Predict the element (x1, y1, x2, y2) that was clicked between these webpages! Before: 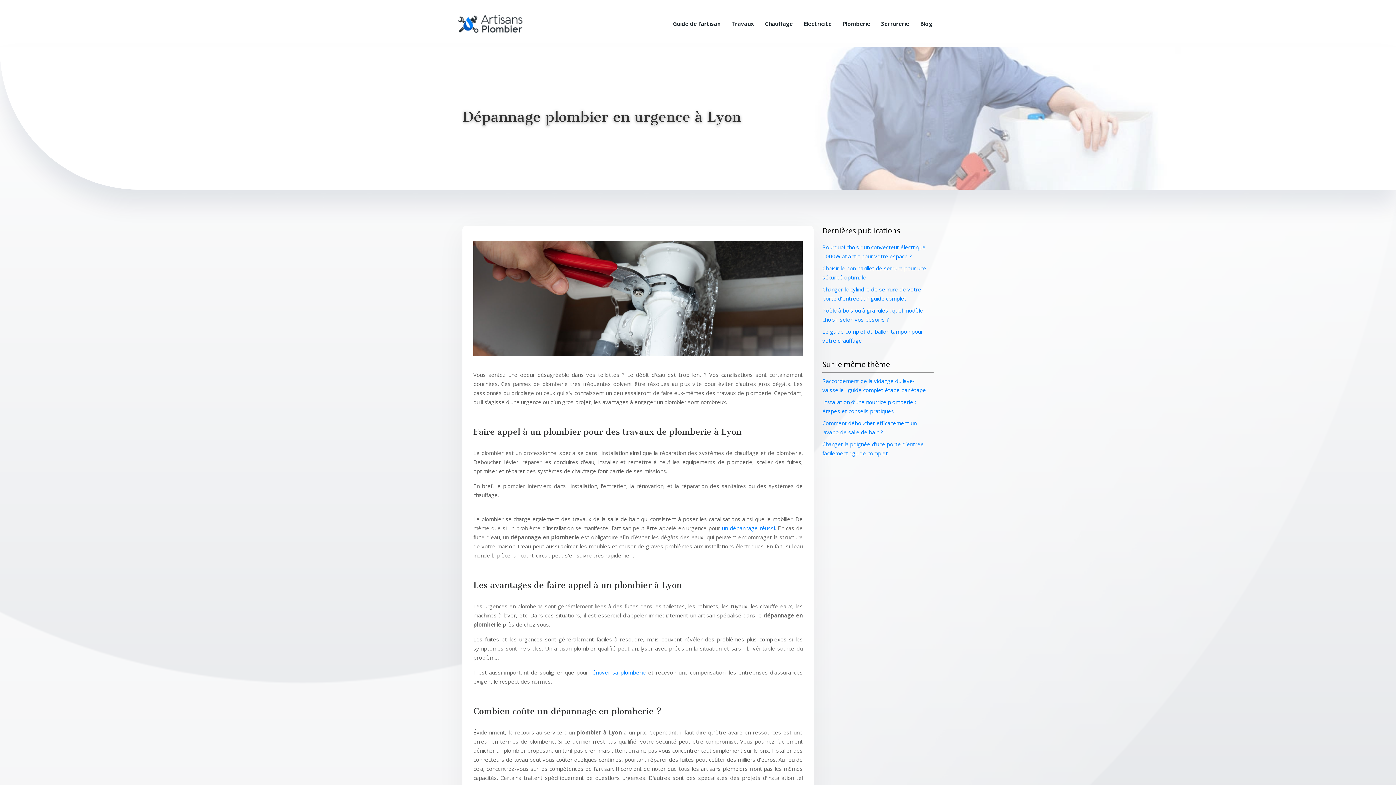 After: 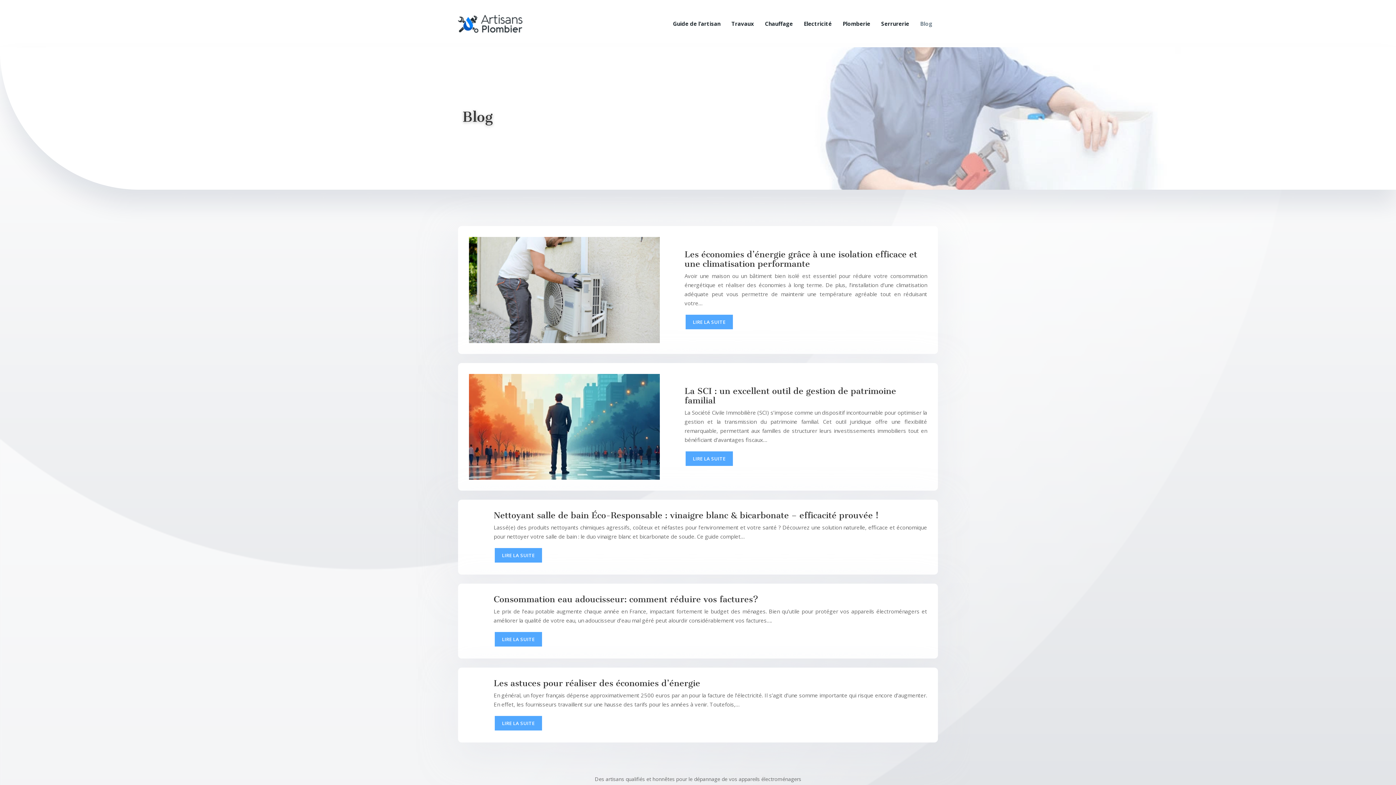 Action: label: Blog bbox: (914, 7, 938, 40)